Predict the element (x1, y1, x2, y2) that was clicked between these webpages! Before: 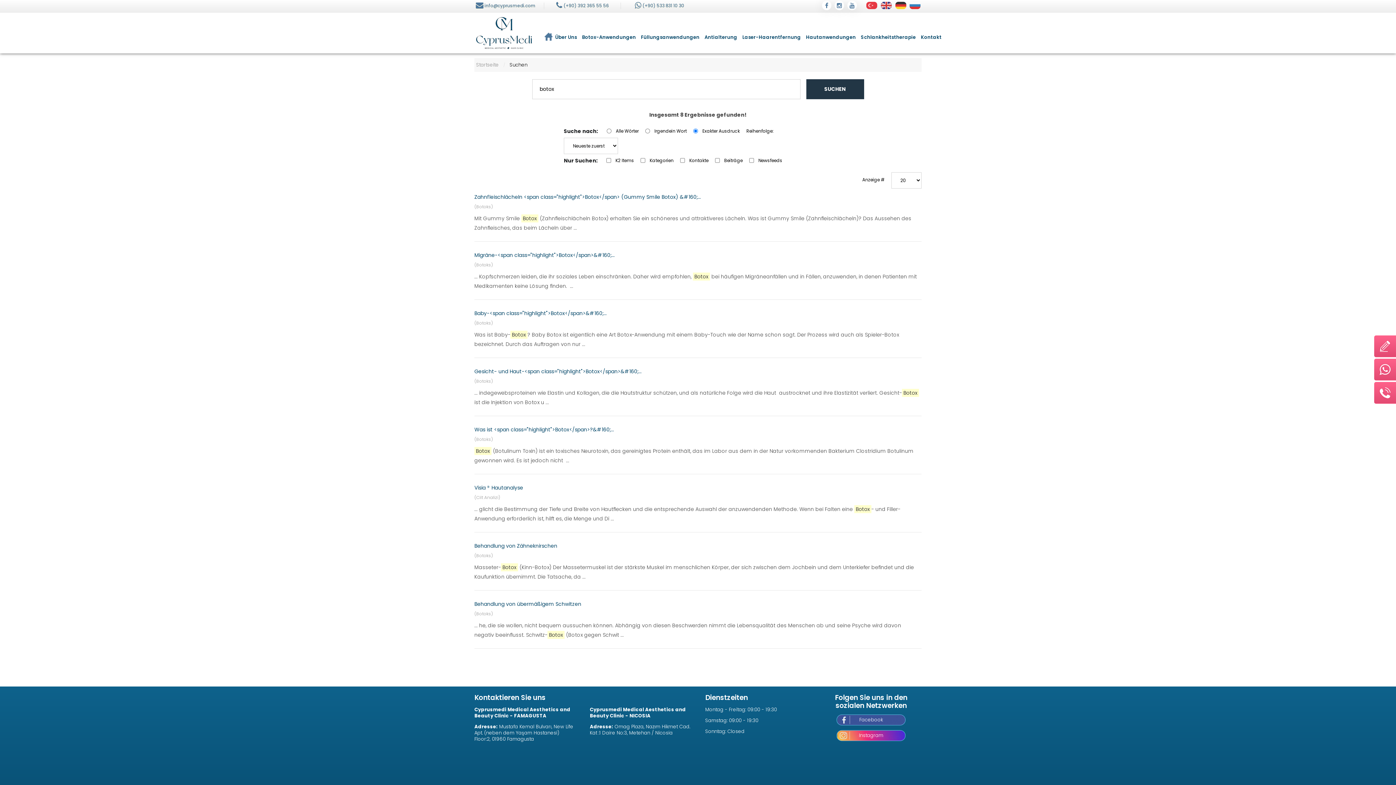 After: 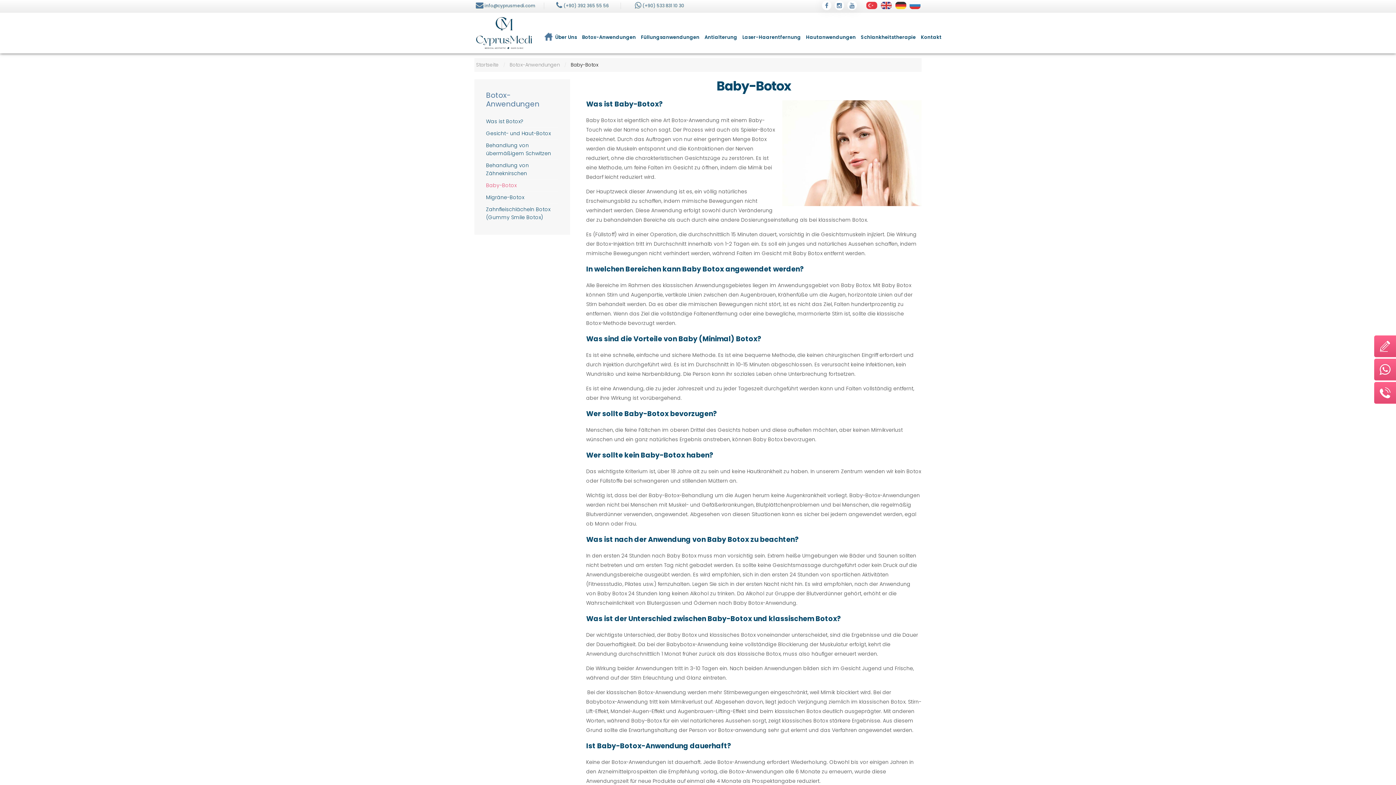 Action: bbox: (474, 309, 606, 317) label: Baby-<span class="highlight">Botox</span>&#160;...